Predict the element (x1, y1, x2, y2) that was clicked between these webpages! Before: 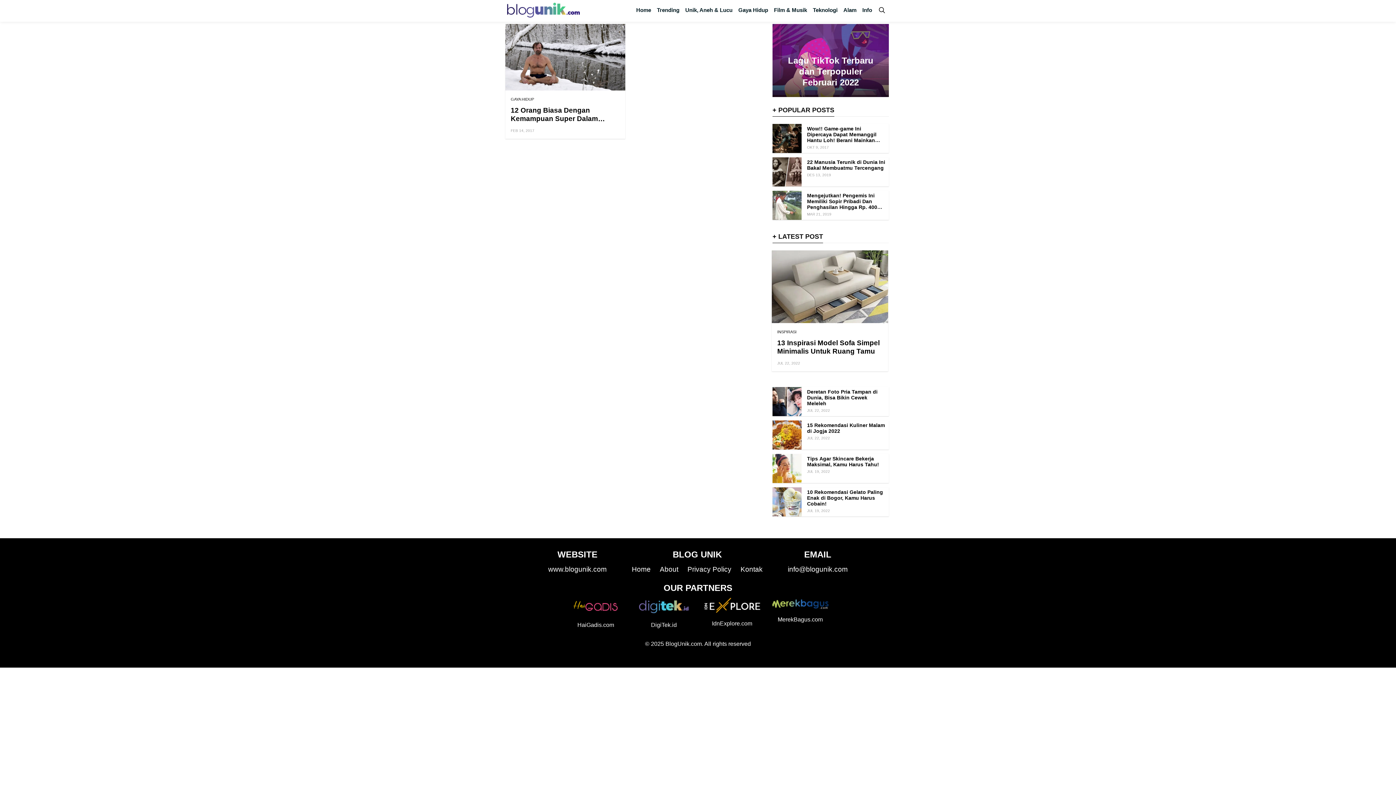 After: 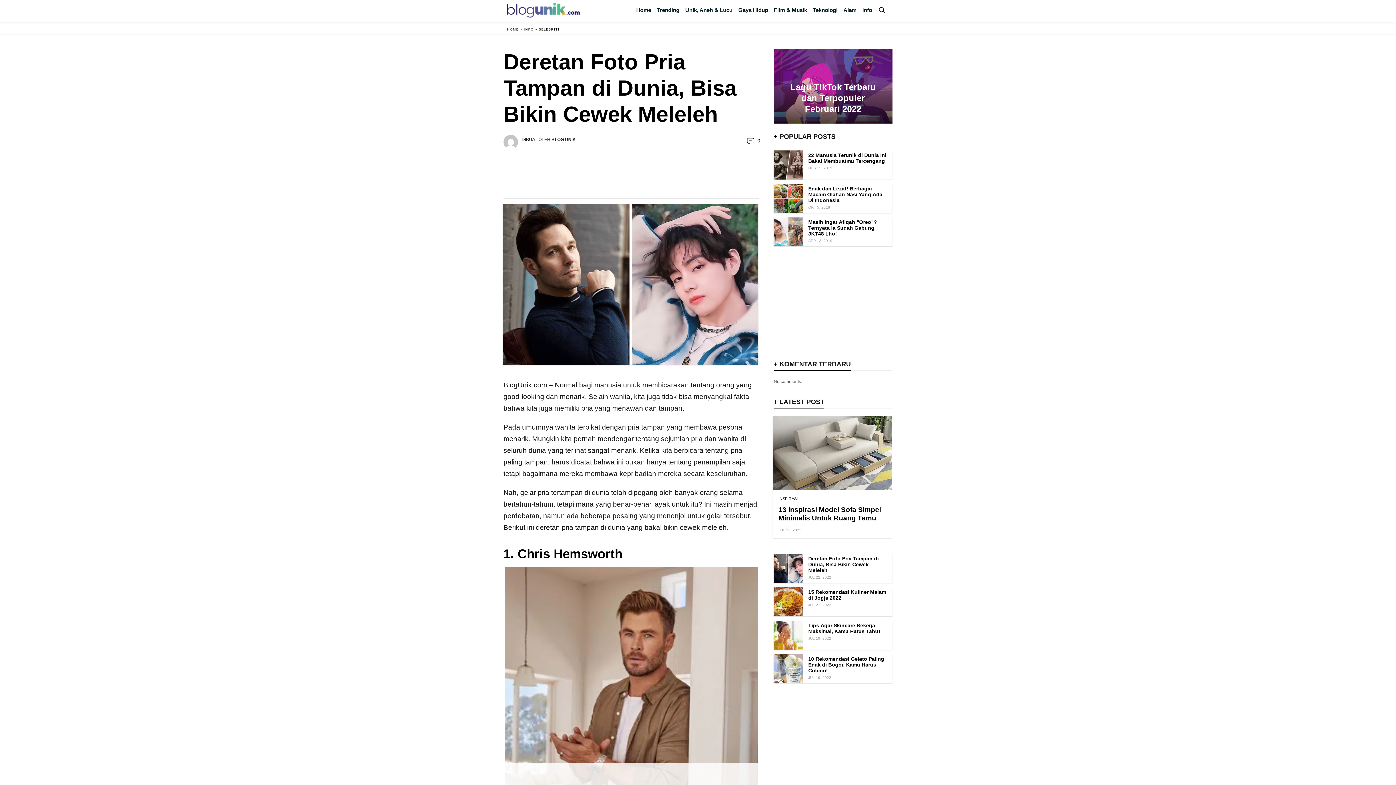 Action: label: Deretan Foto Pria Tampan di Dunia, Bisa Bikin Cewek Meleleh bbox: (807, 389, 877, 406)